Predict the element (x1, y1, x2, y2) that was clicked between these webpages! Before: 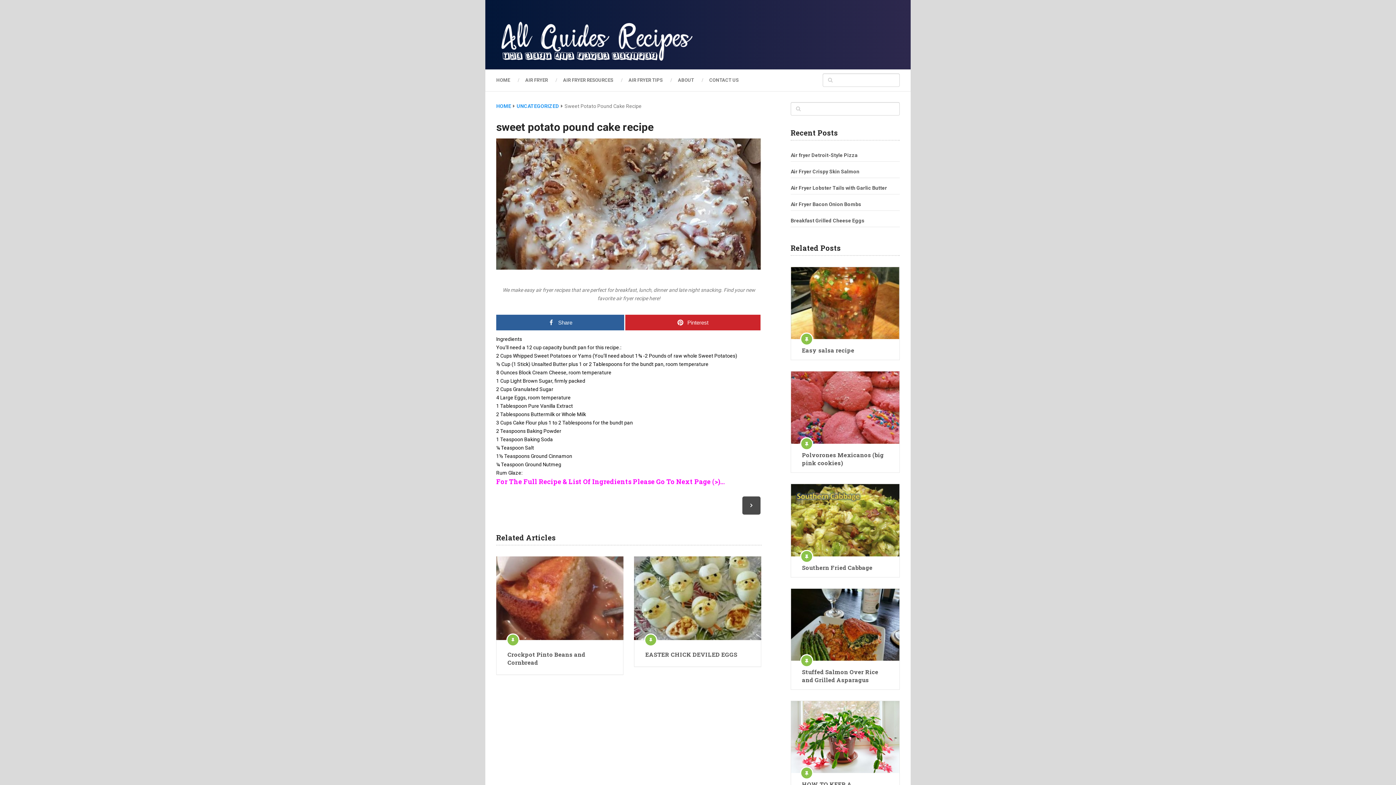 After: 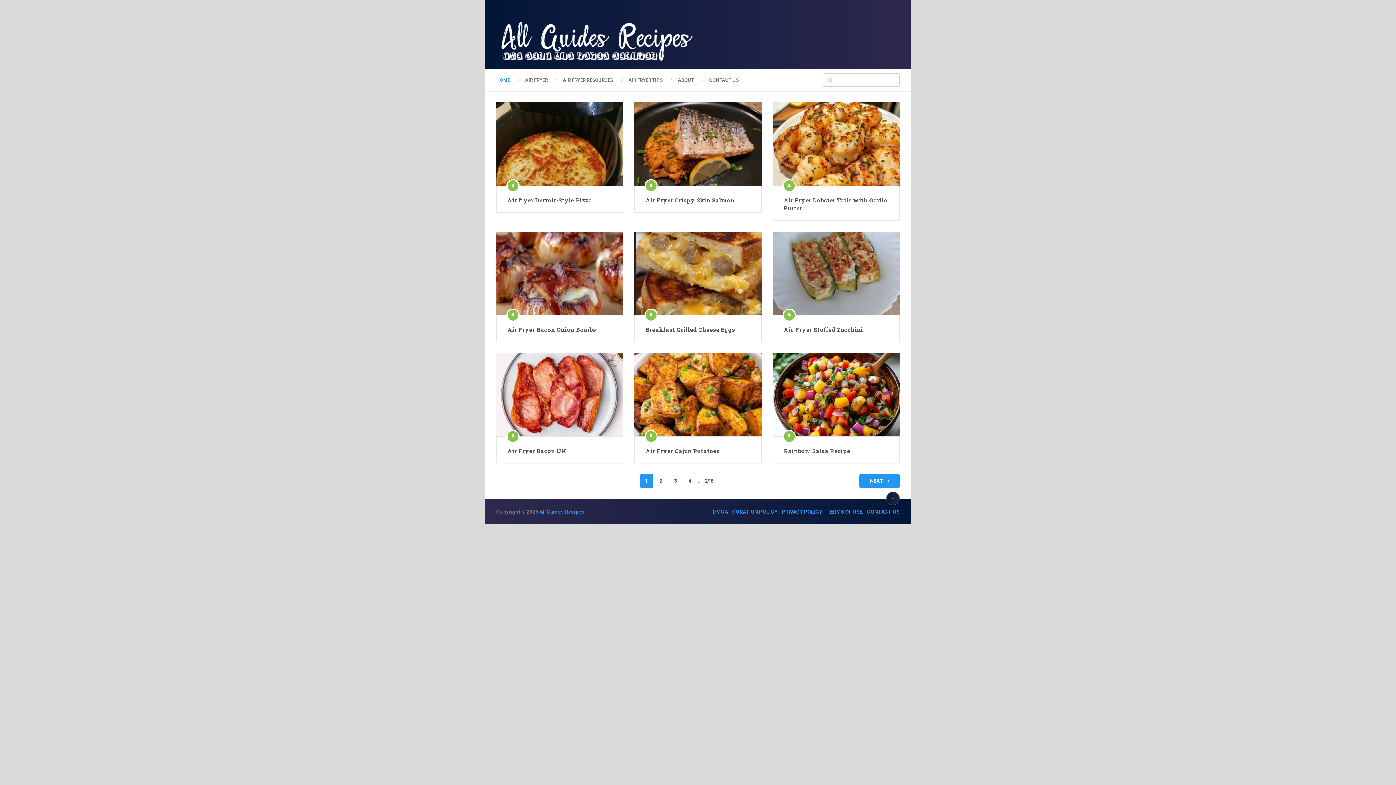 Action: label: HOME bbox: (496, 103, 511, 108)